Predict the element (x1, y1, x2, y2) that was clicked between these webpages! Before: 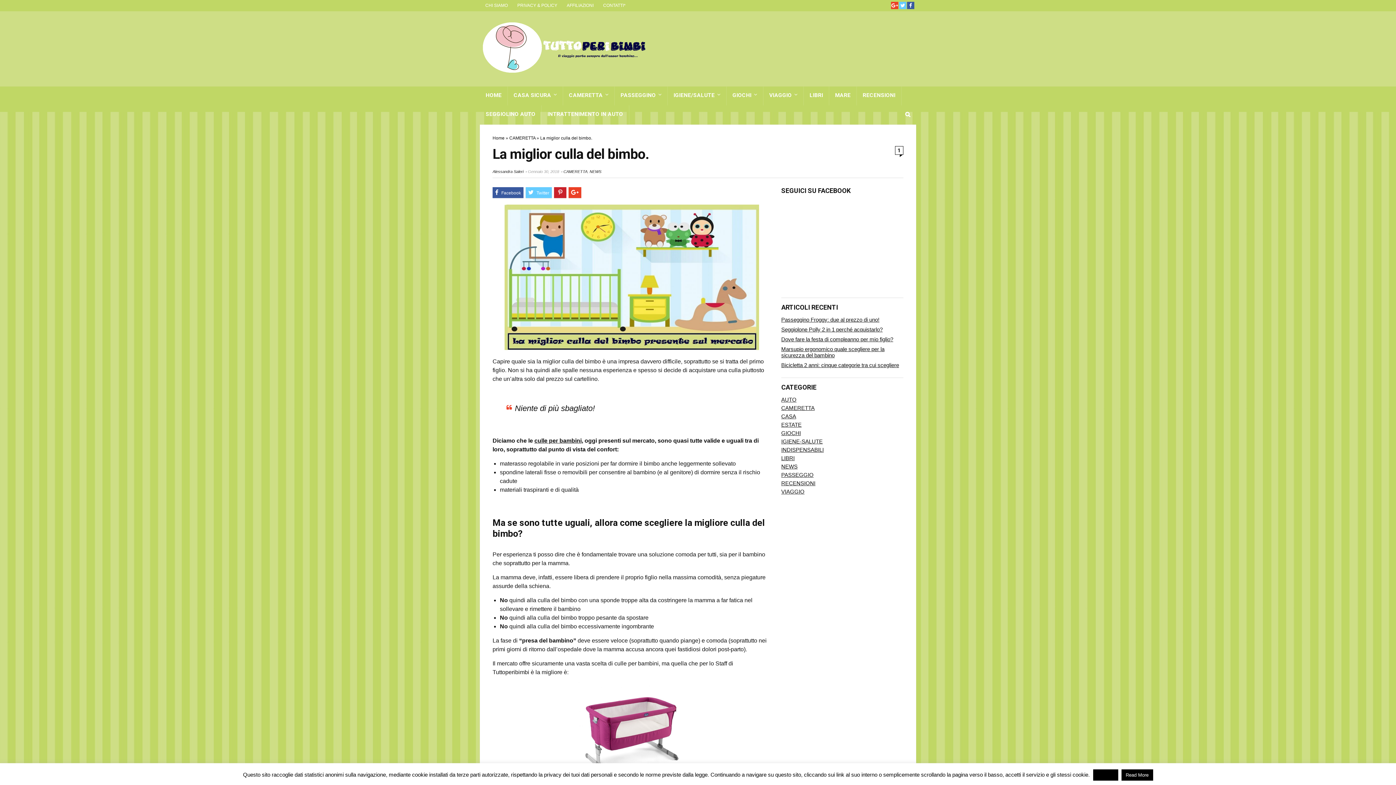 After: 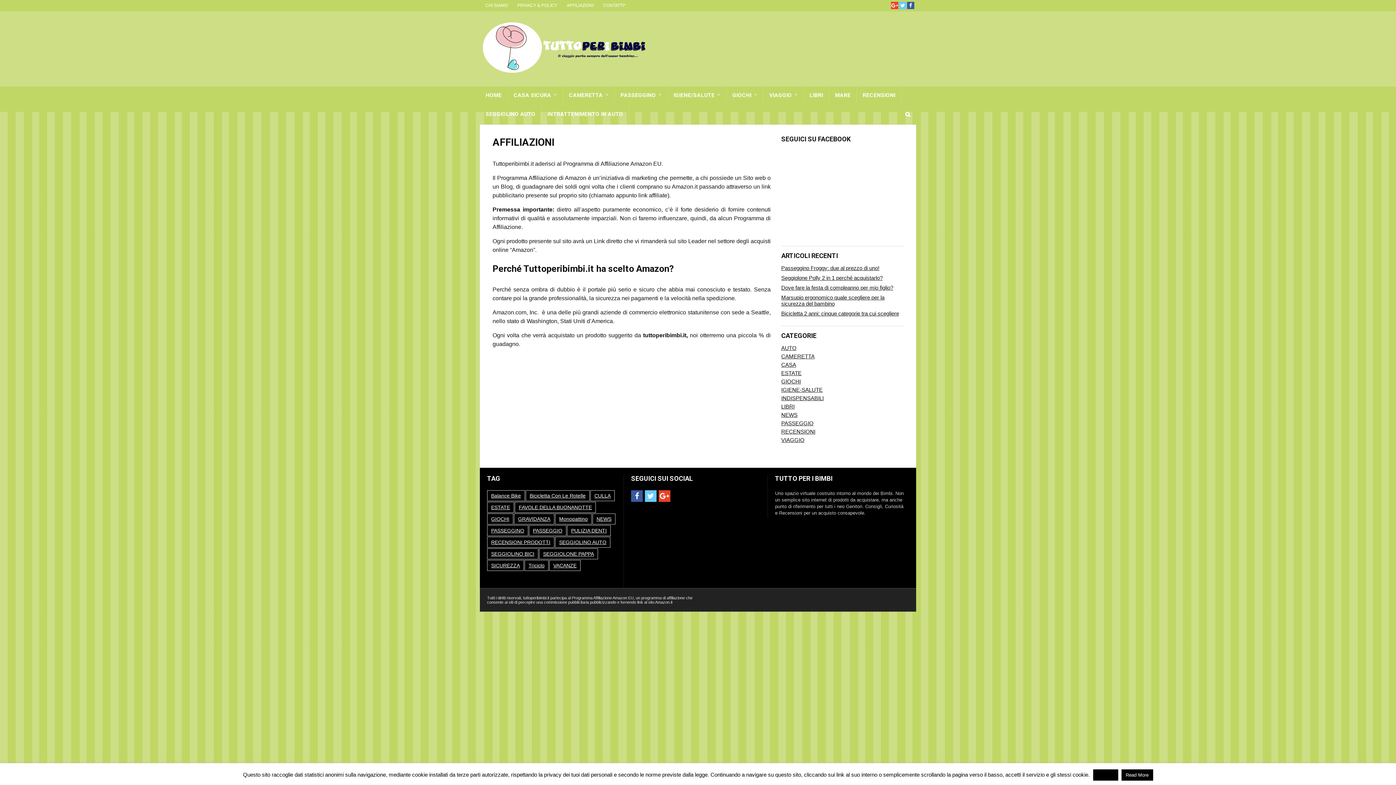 Action: bbox: (566, 2, 593, 8) label: AFFILIAZIONI